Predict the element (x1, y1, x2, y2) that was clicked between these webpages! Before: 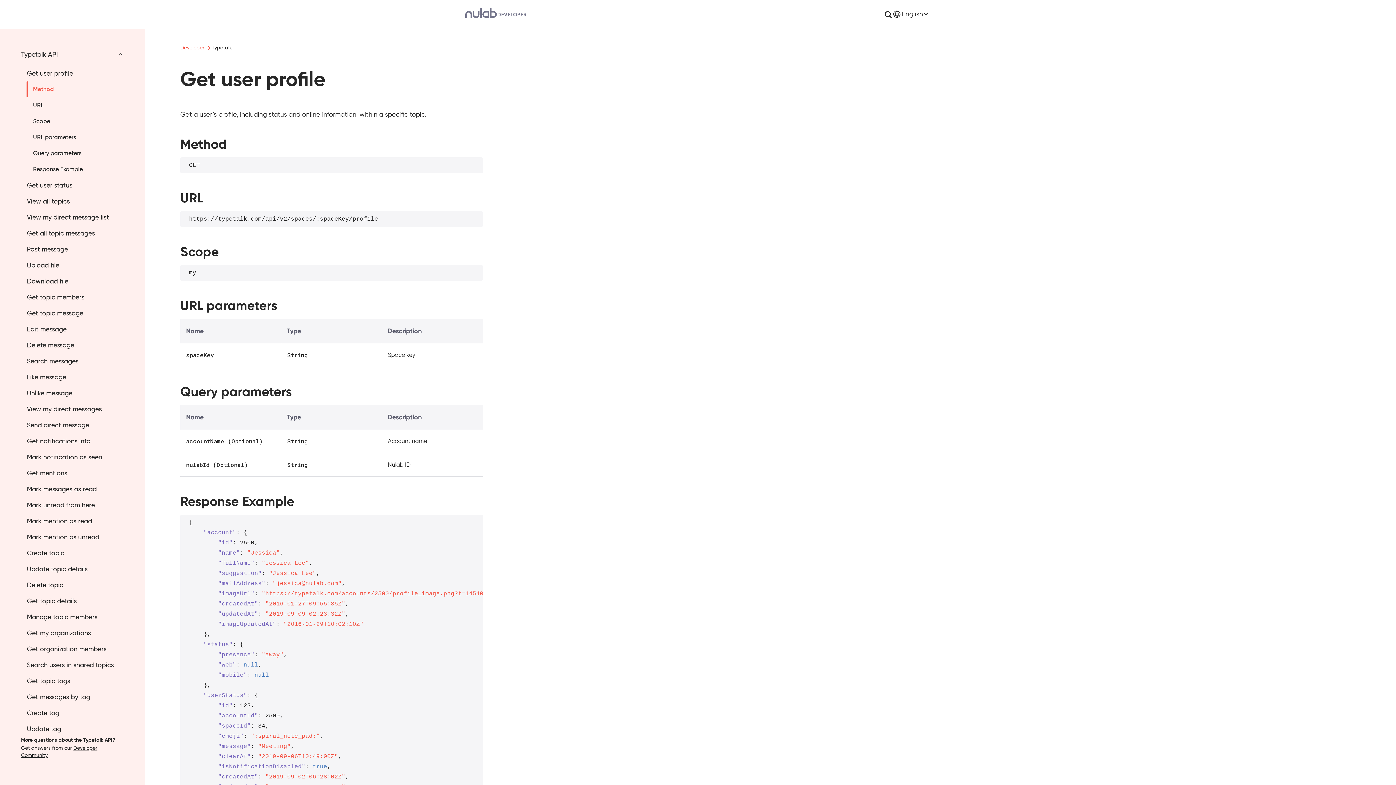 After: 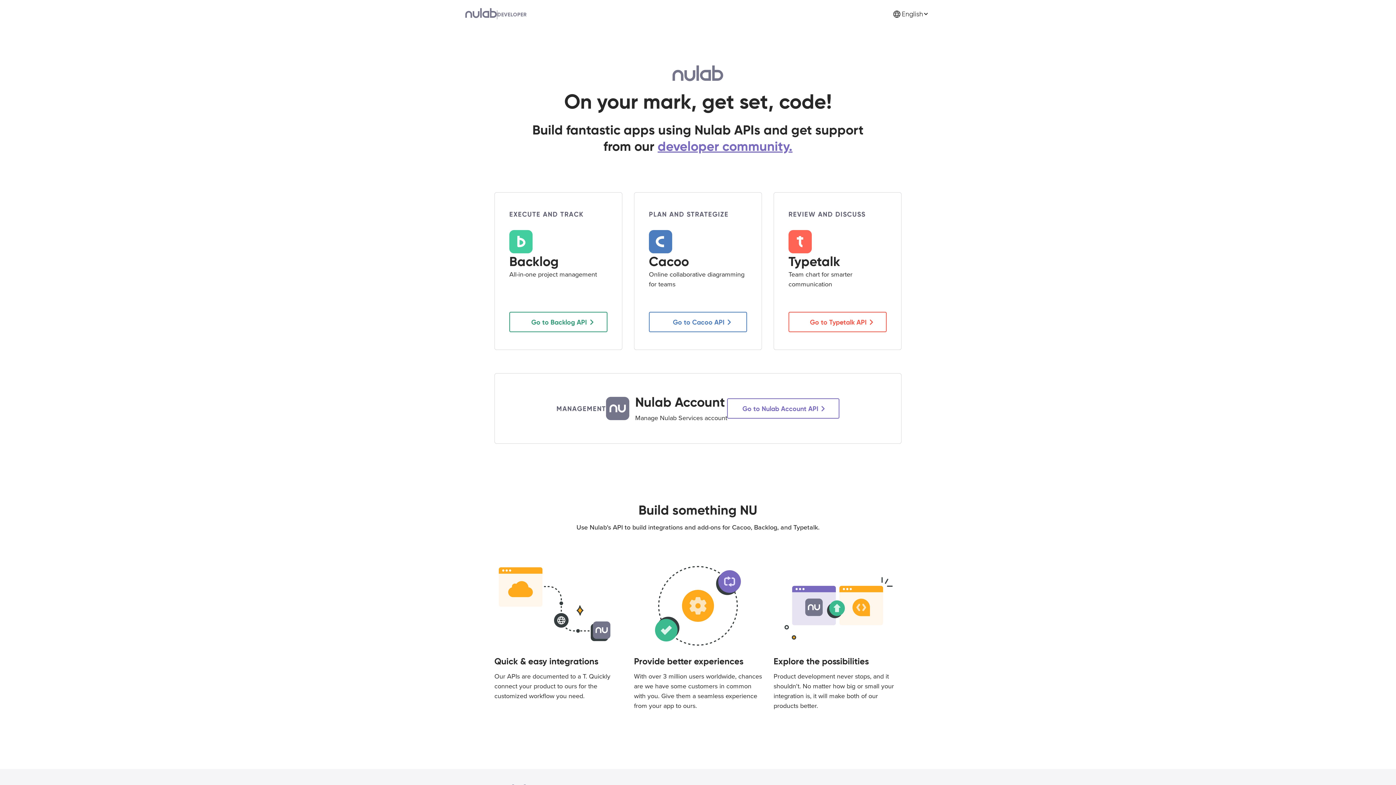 Action: bbox: (180, 43, 206, 52) label: Developer